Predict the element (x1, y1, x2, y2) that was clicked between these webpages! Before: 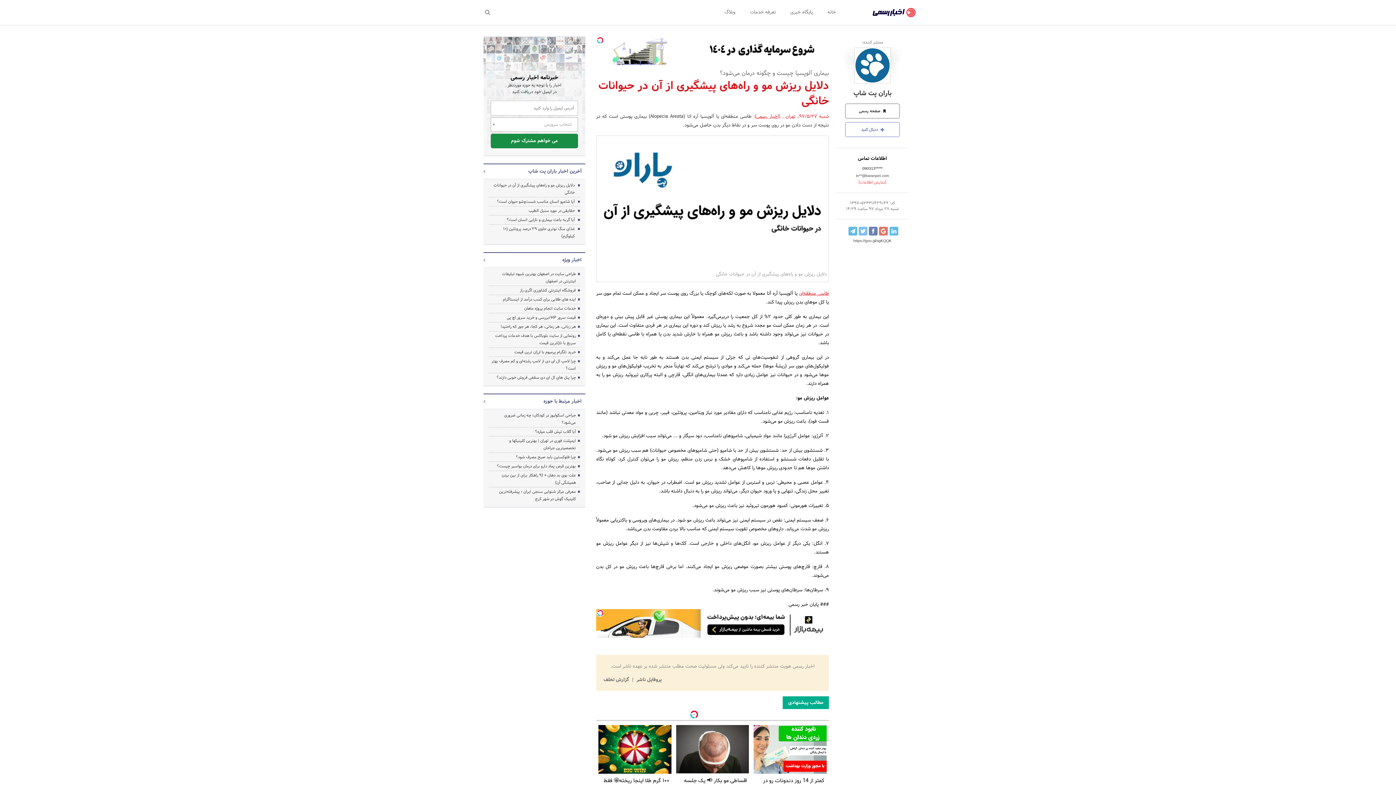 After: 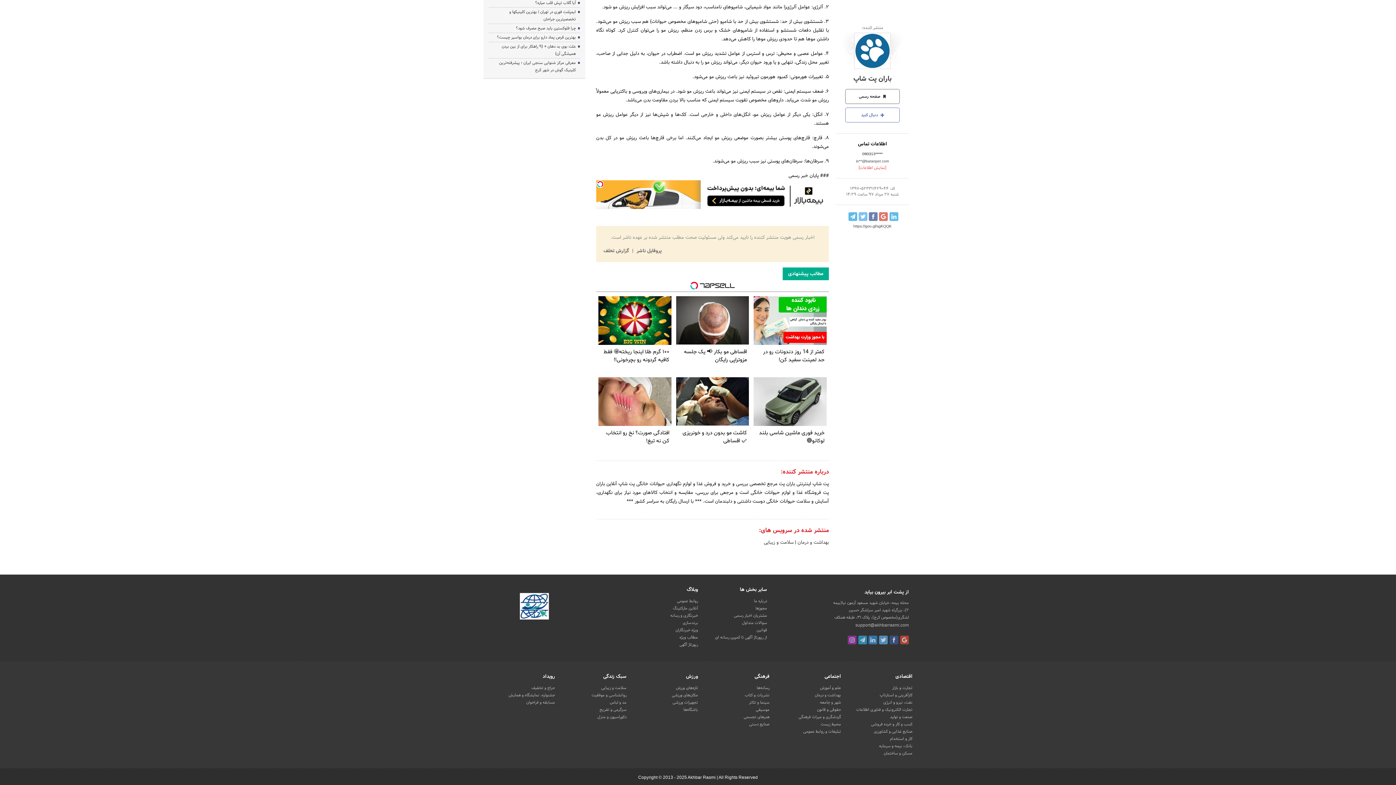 Action: bbox: (520, 776, 549, 784)